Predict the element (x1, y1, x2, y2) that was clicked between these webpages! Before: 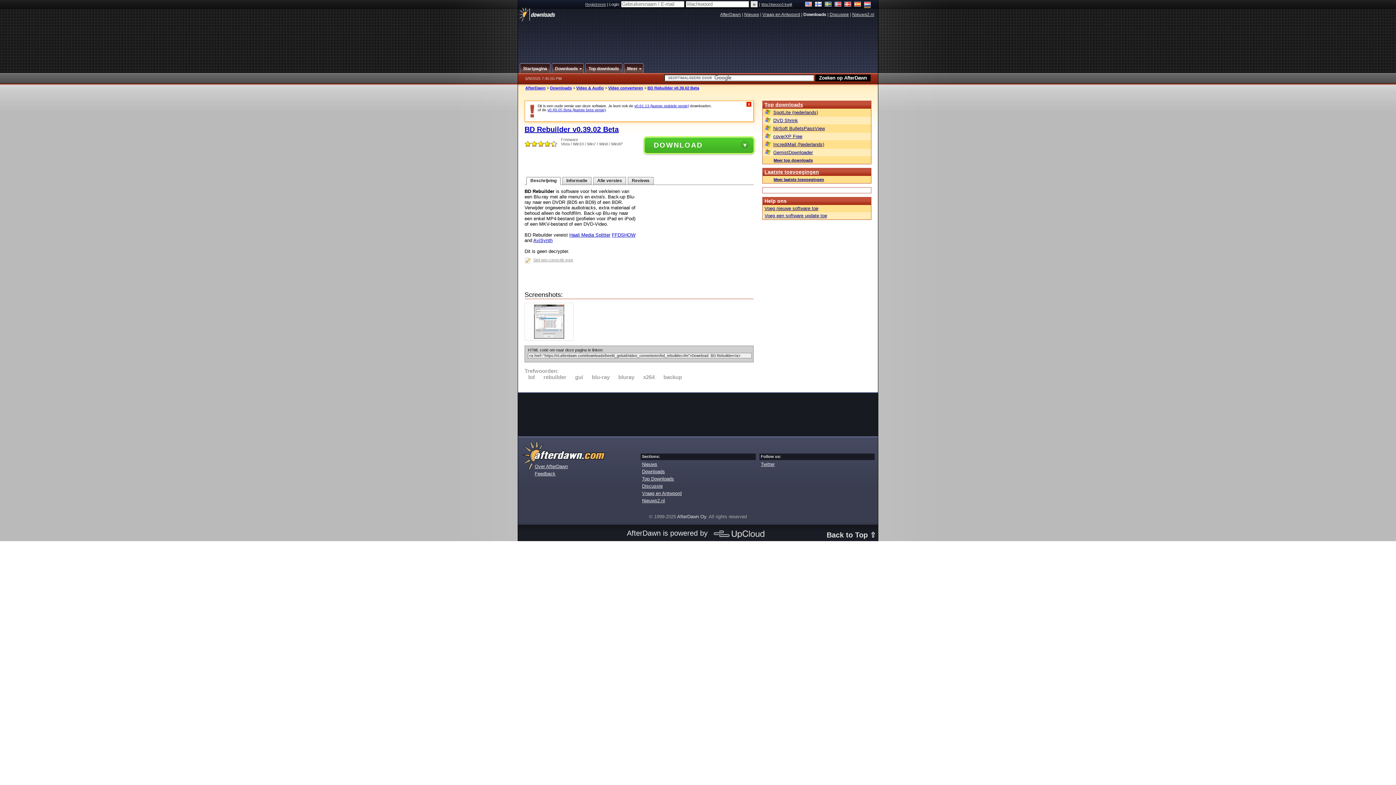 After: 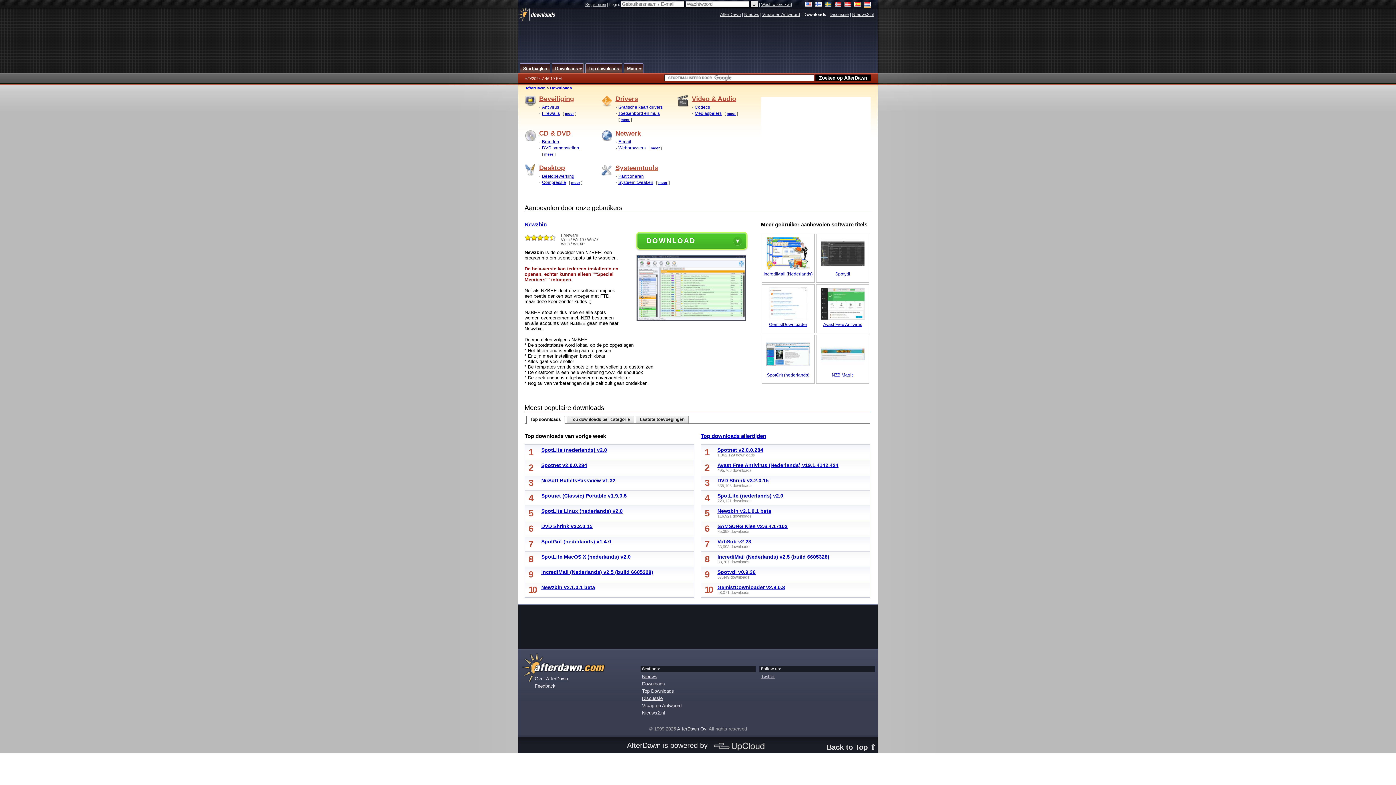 Action: bbox: (624, 63, 643, 73) label: Meer